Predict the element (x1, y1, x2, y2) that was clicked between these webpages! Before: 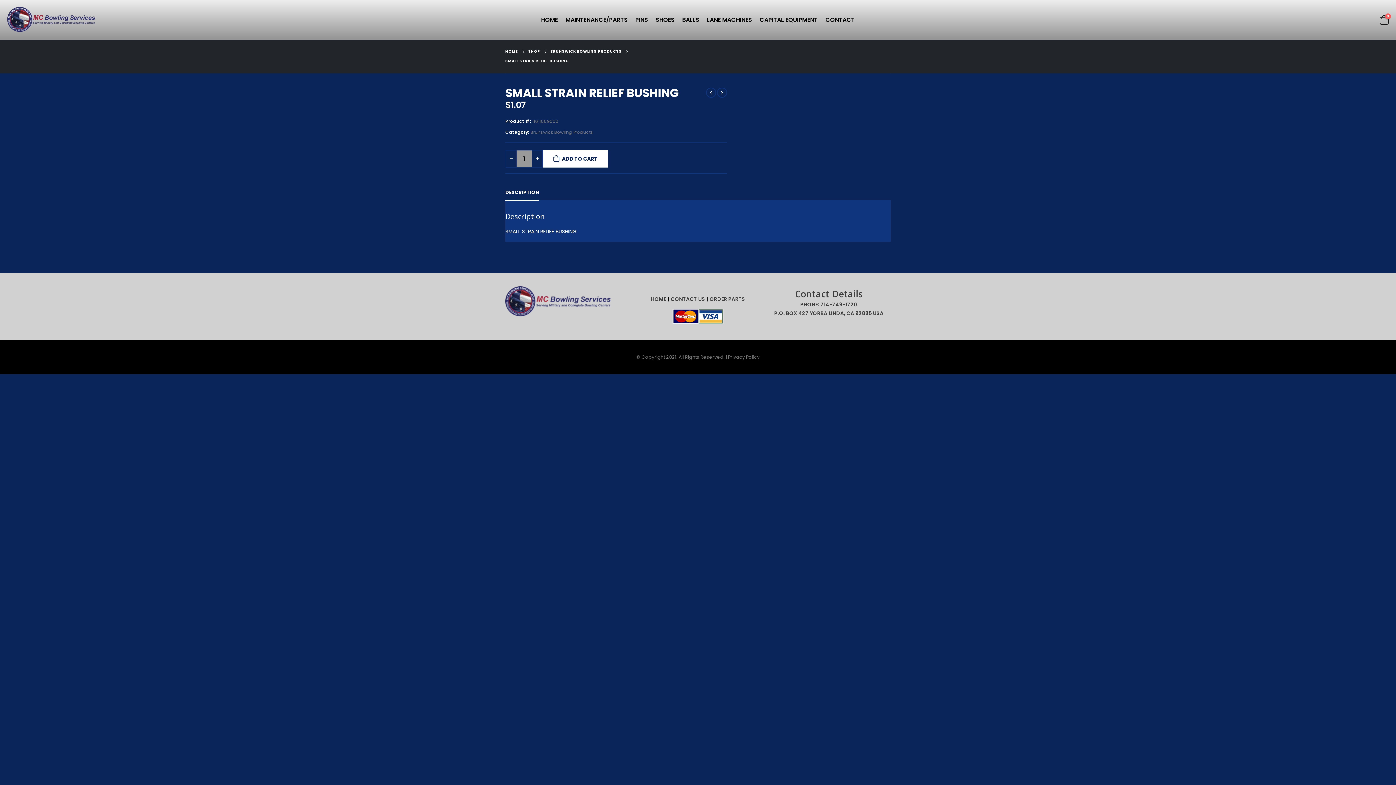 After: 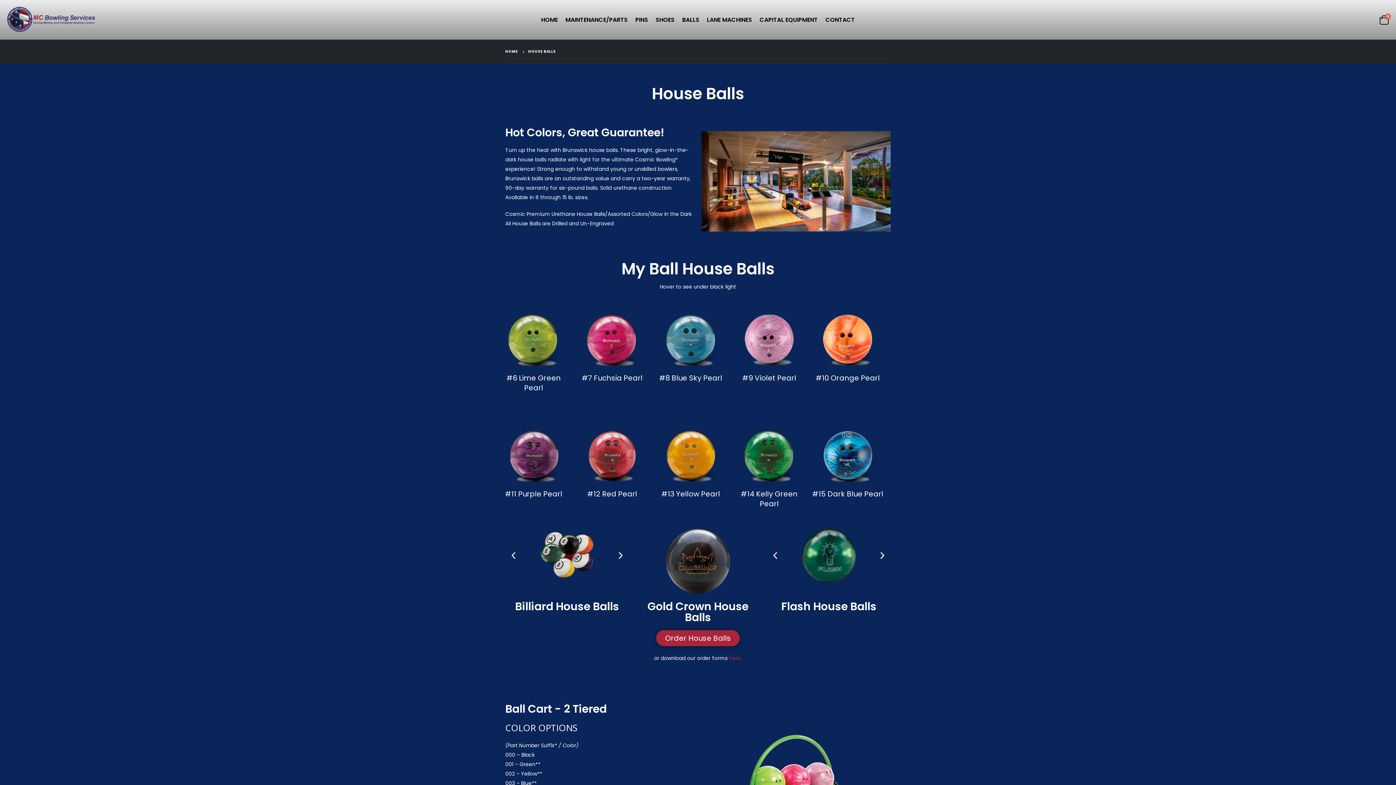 Action: label: BALLS bbox: (678, 0, 703, 39)